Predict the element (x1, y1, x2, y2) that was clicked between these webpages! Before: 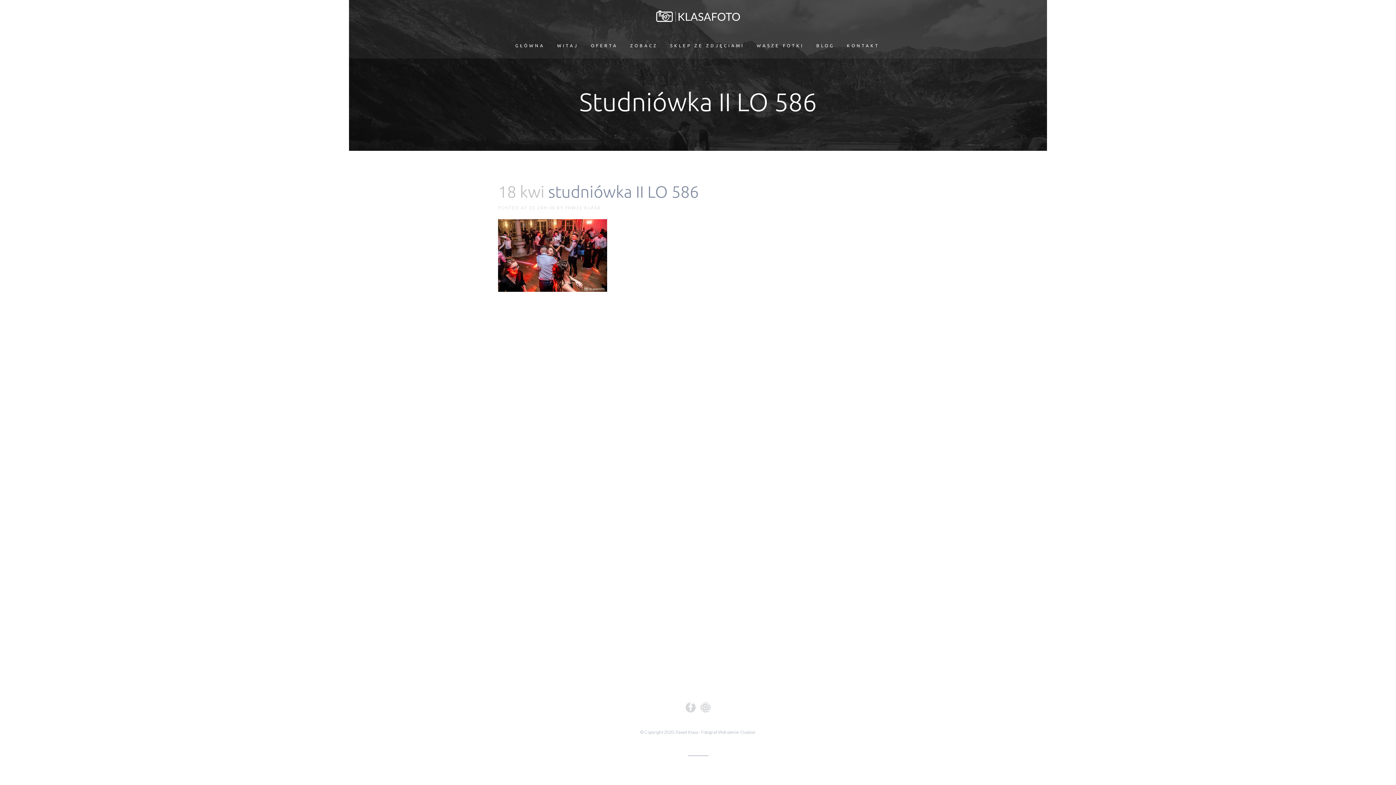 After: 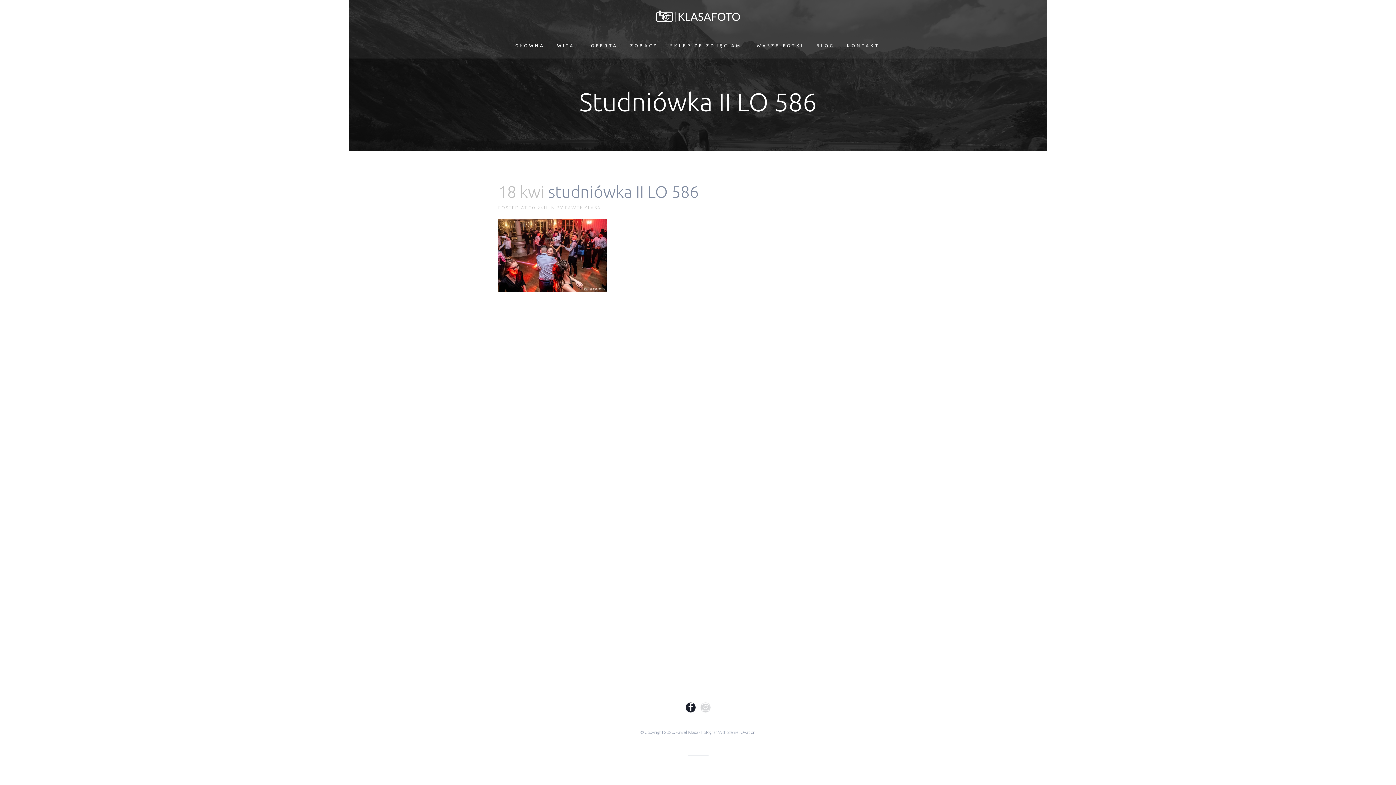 Action: bbox: (684, 702, 696, 713)